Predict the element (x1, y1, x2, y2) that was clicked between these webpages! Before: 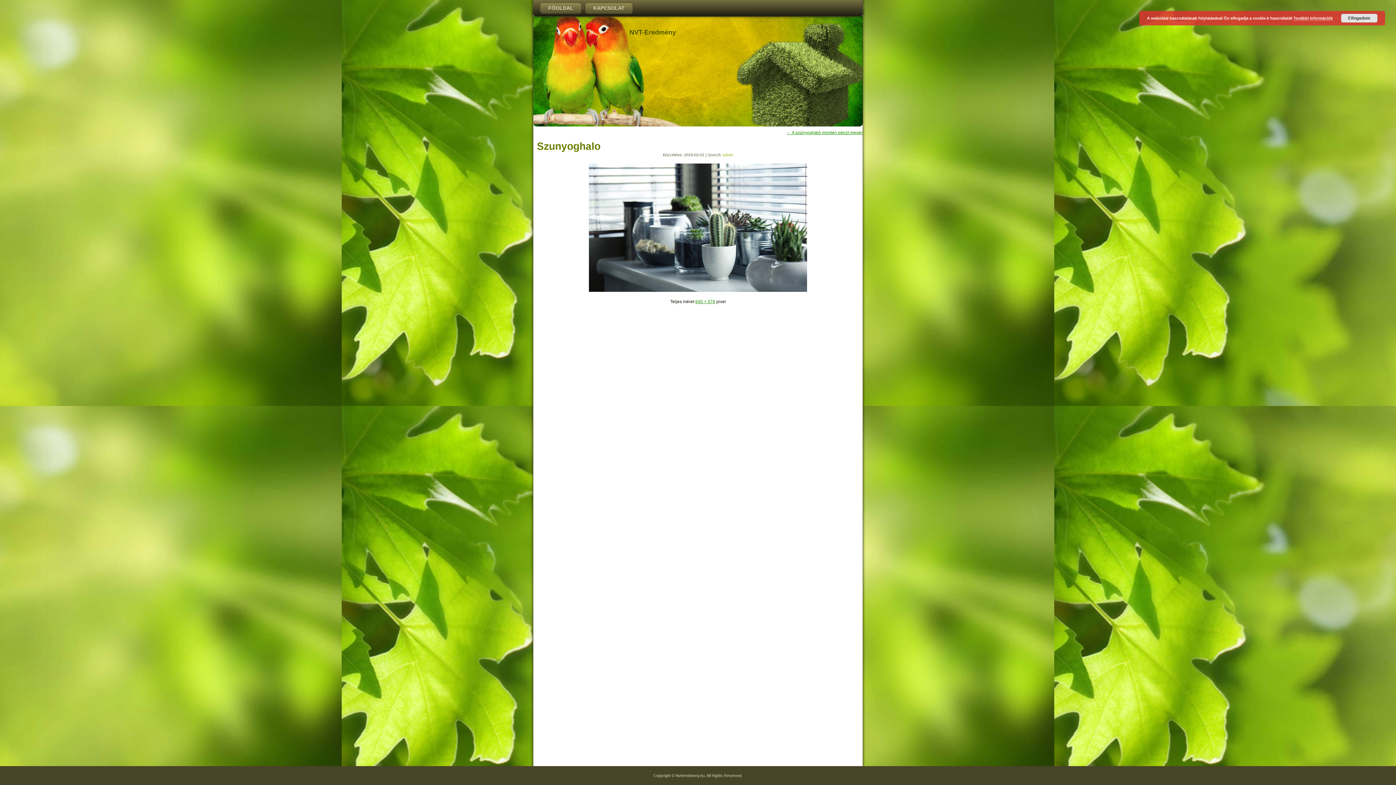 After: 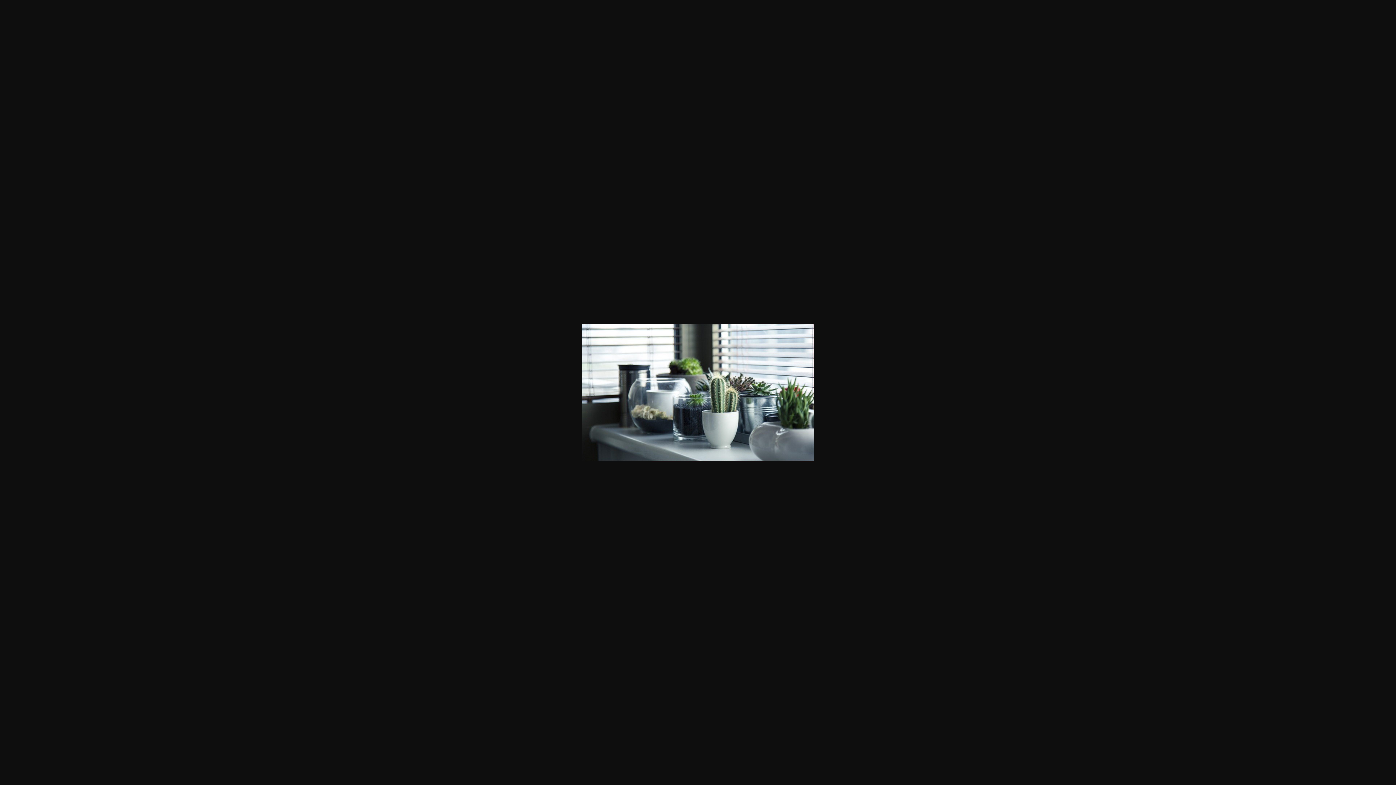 Action: bbox: (587, 289, 809, 294)